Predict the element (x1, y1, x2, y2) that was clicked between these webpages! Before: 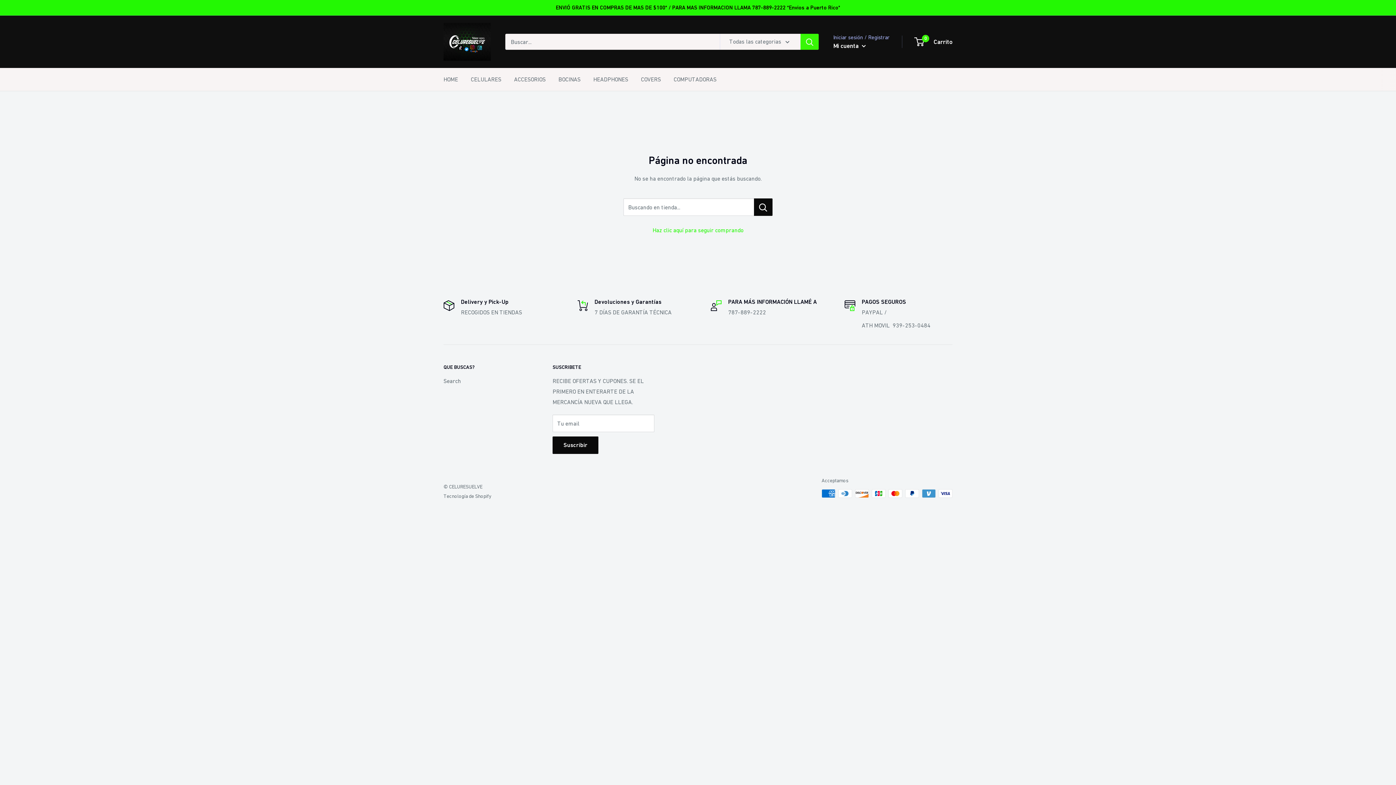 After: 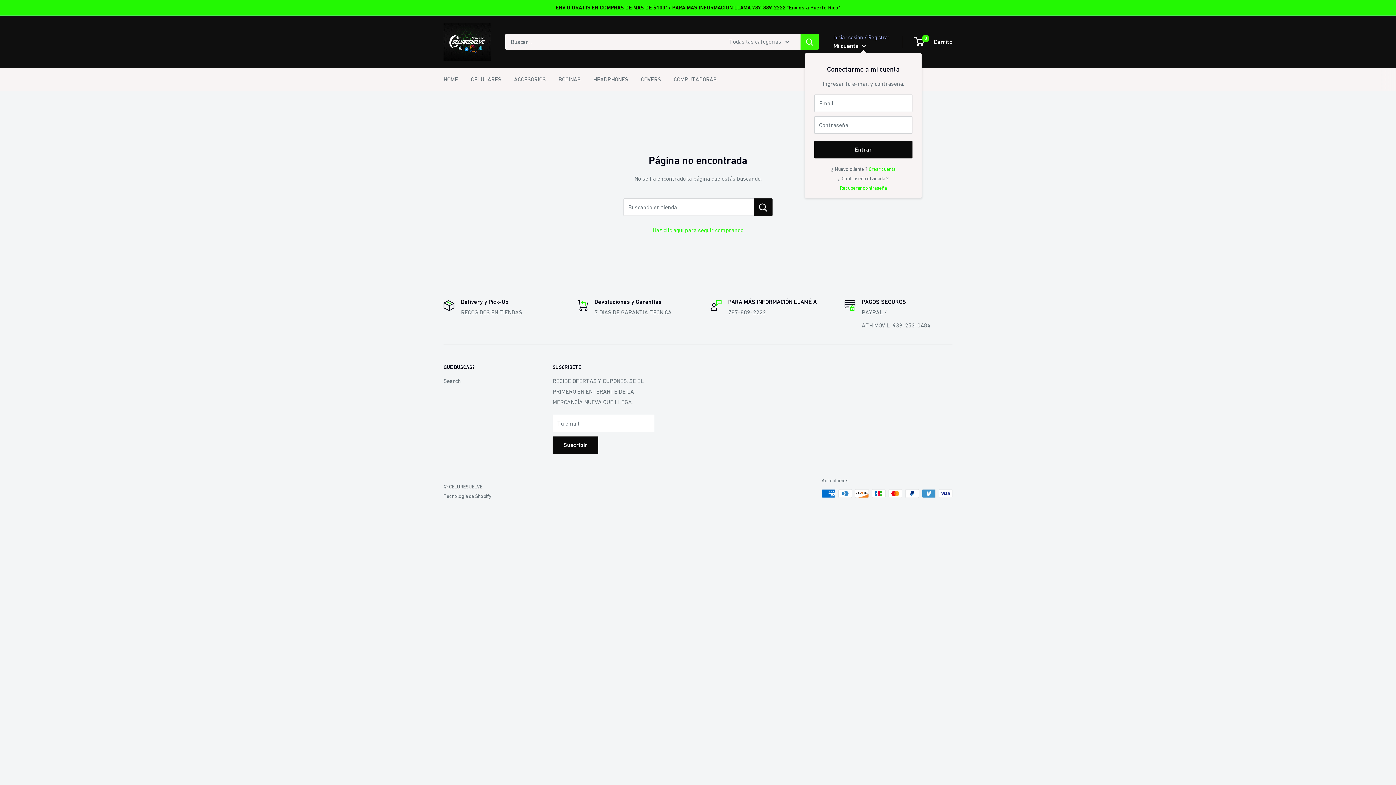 Action: bbox: (833, 40, 866, 51) label: Mi cuenta 